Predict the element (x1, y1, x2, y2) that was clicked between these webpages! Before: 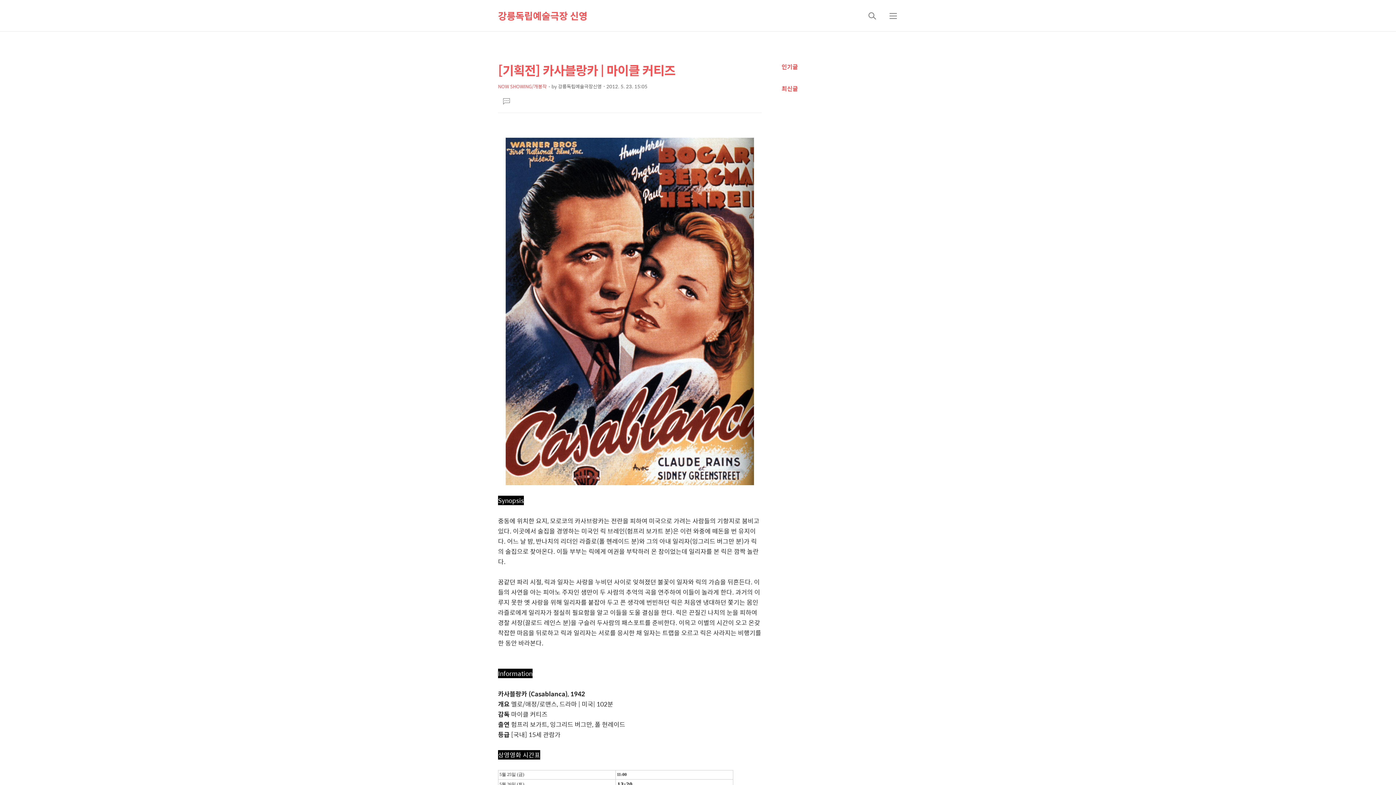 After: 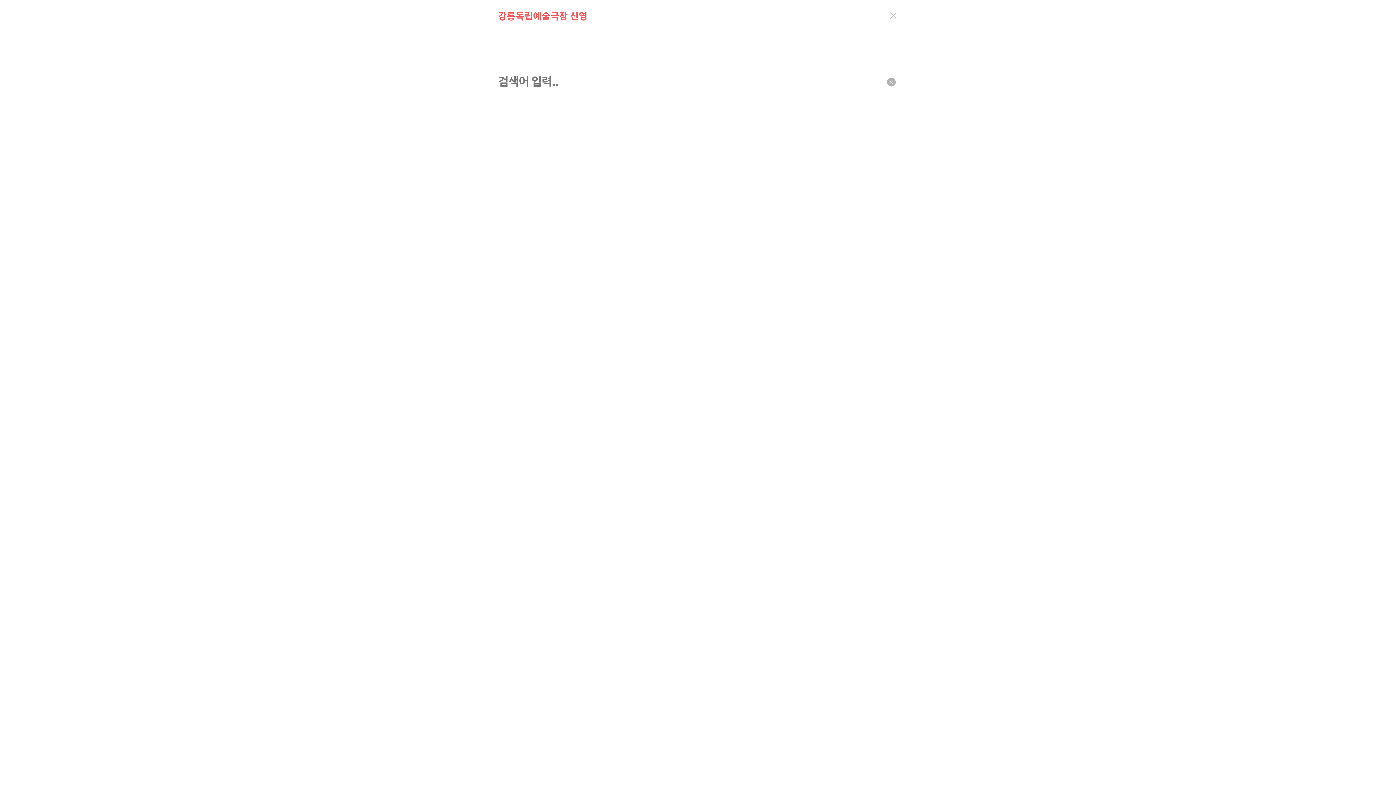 Action: bbox: (863, 7, 881, 24) label: 검색